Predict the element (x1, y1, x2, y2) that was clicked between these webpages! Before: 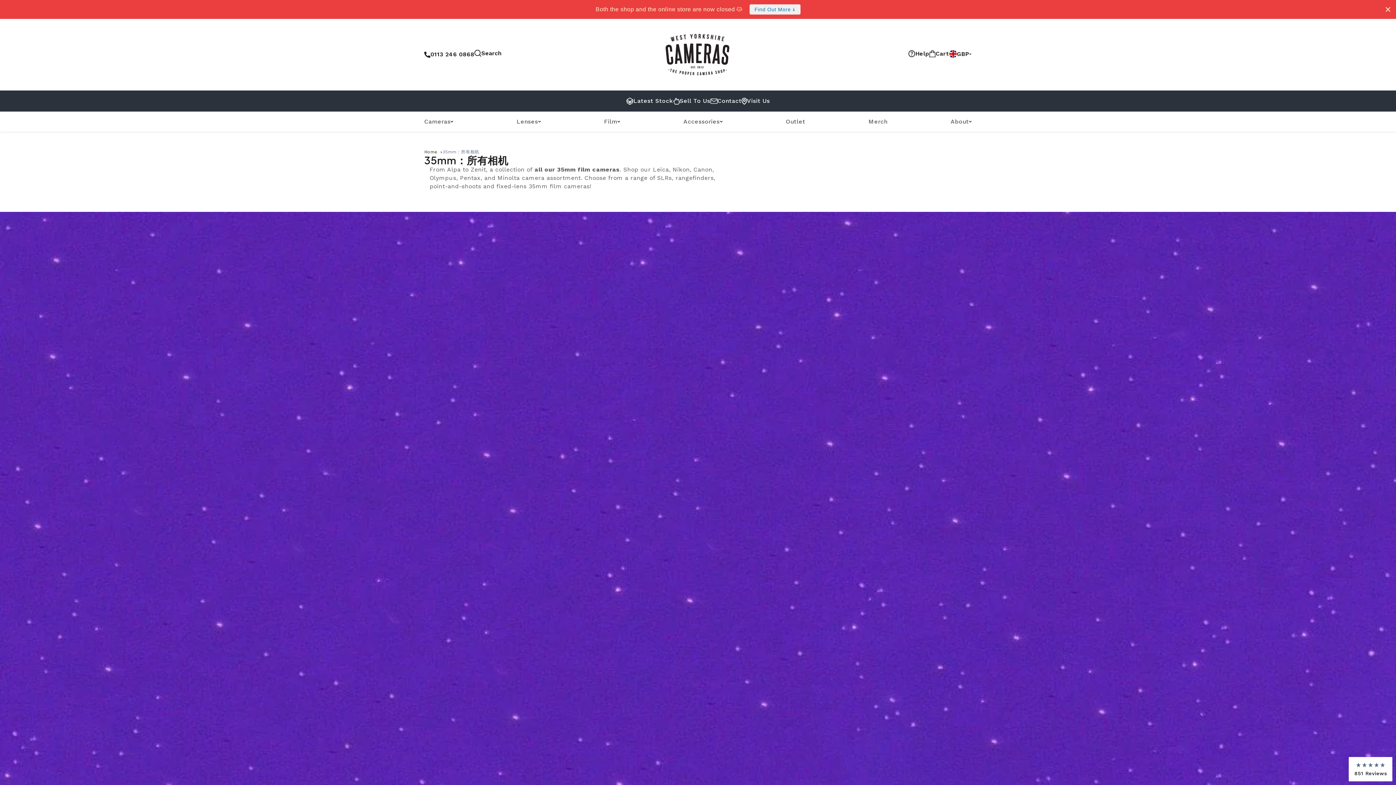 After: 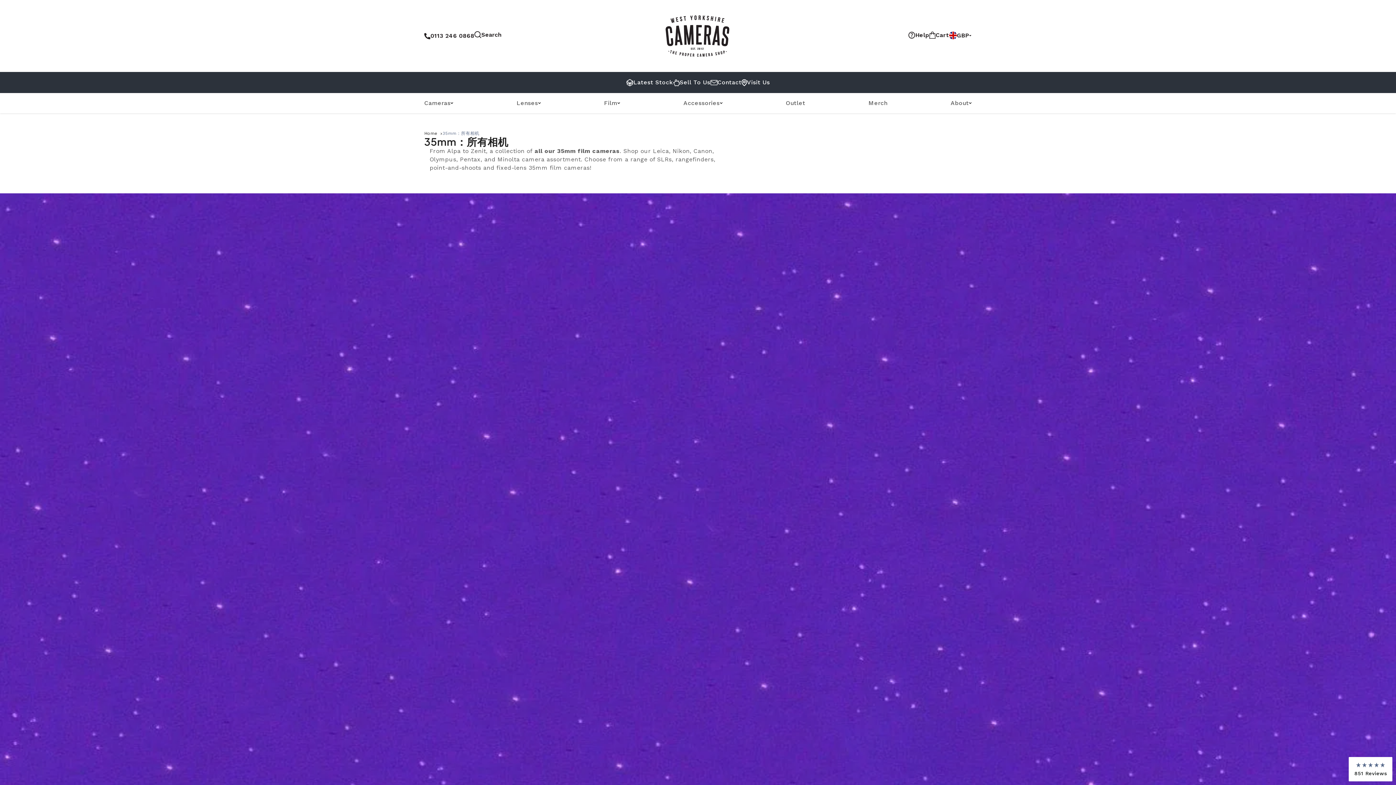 Action: bbox: (1384, 5, 1392, 13) label: Close